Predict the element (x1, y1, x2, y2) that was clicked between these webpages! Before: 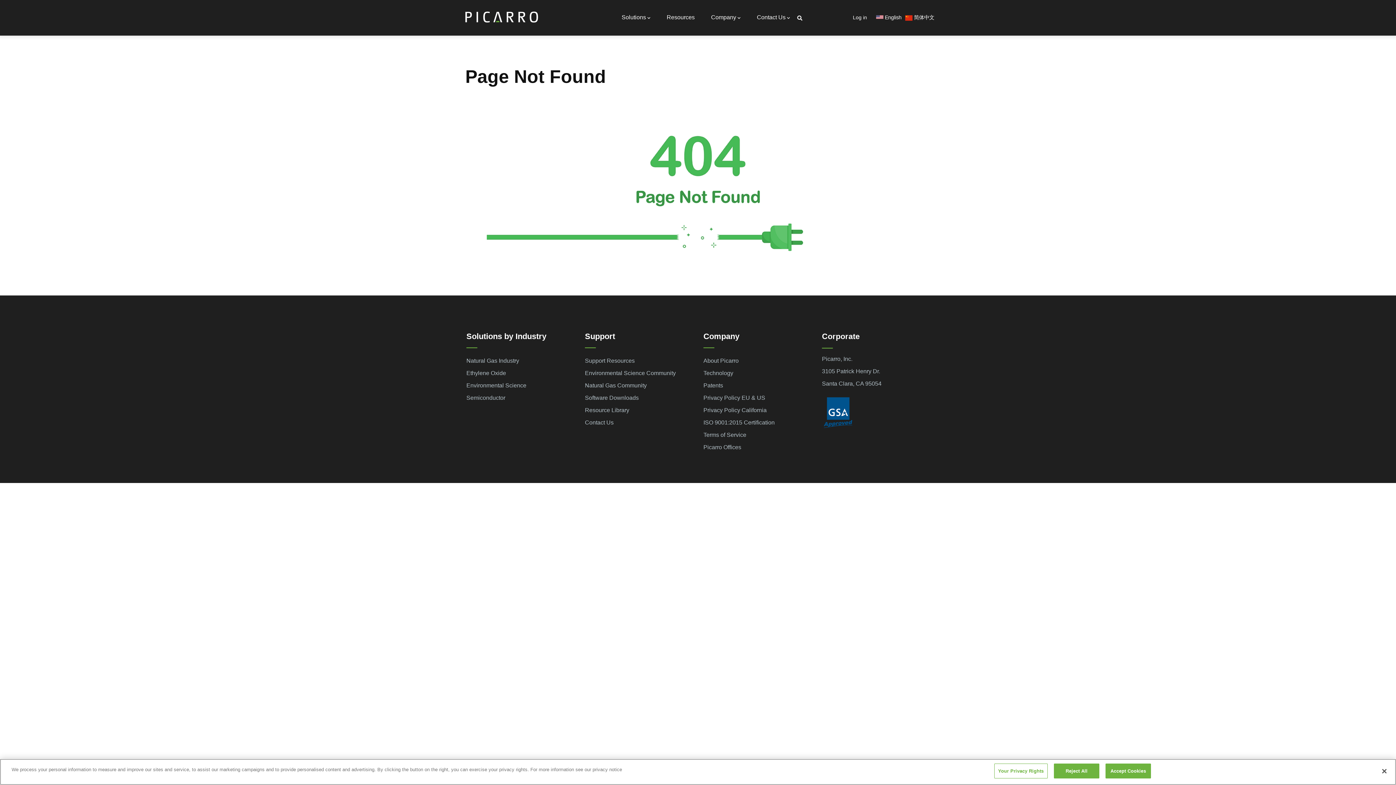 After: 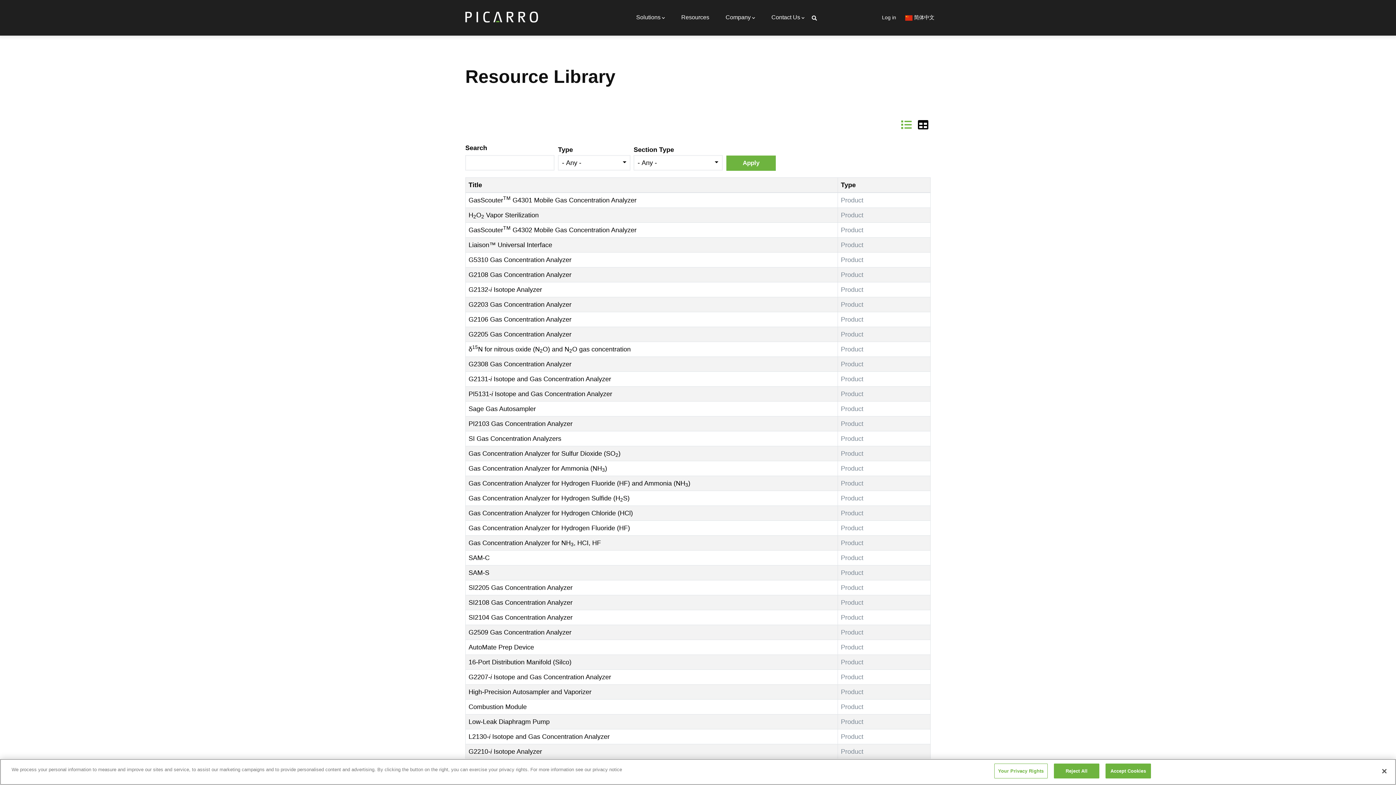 Action: bbox: (659, 0, 702, 34) label: Resources